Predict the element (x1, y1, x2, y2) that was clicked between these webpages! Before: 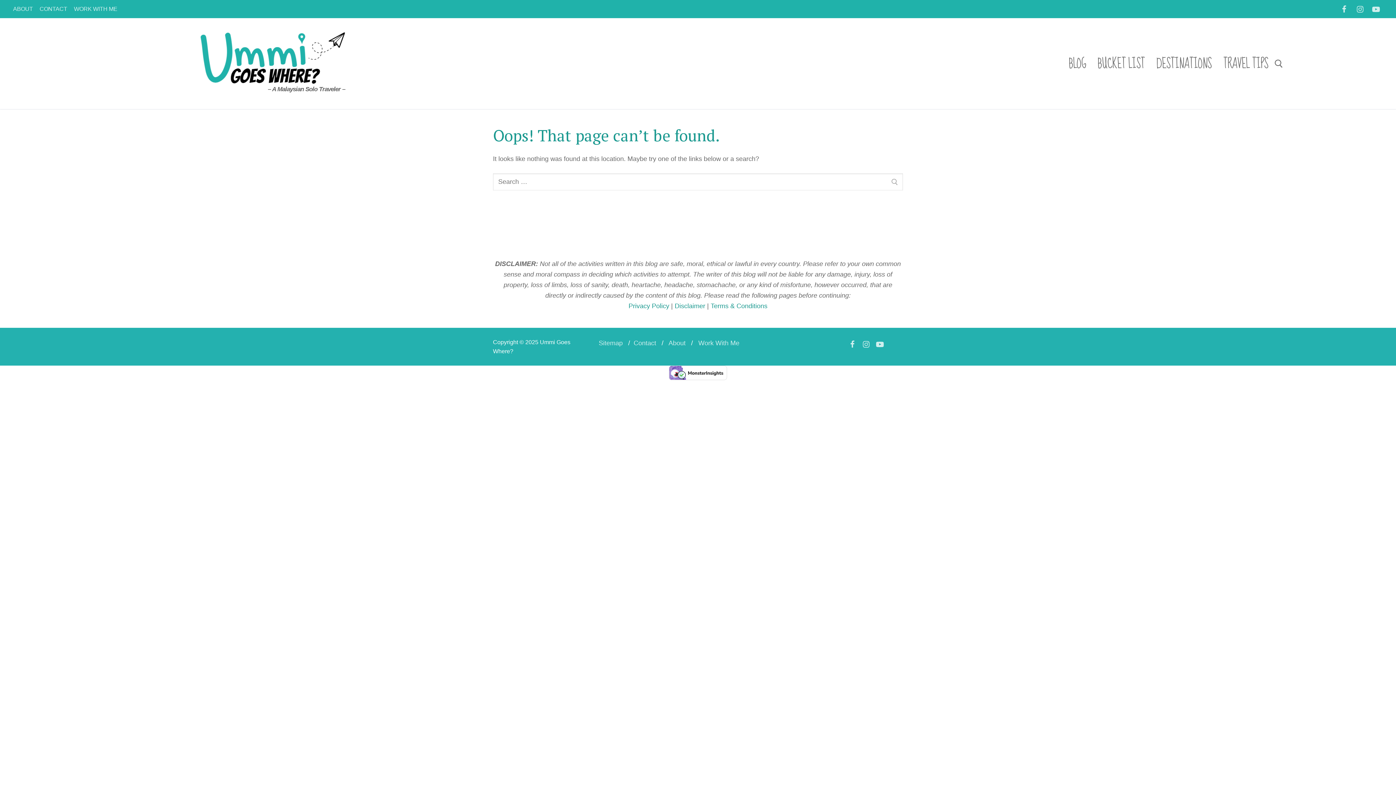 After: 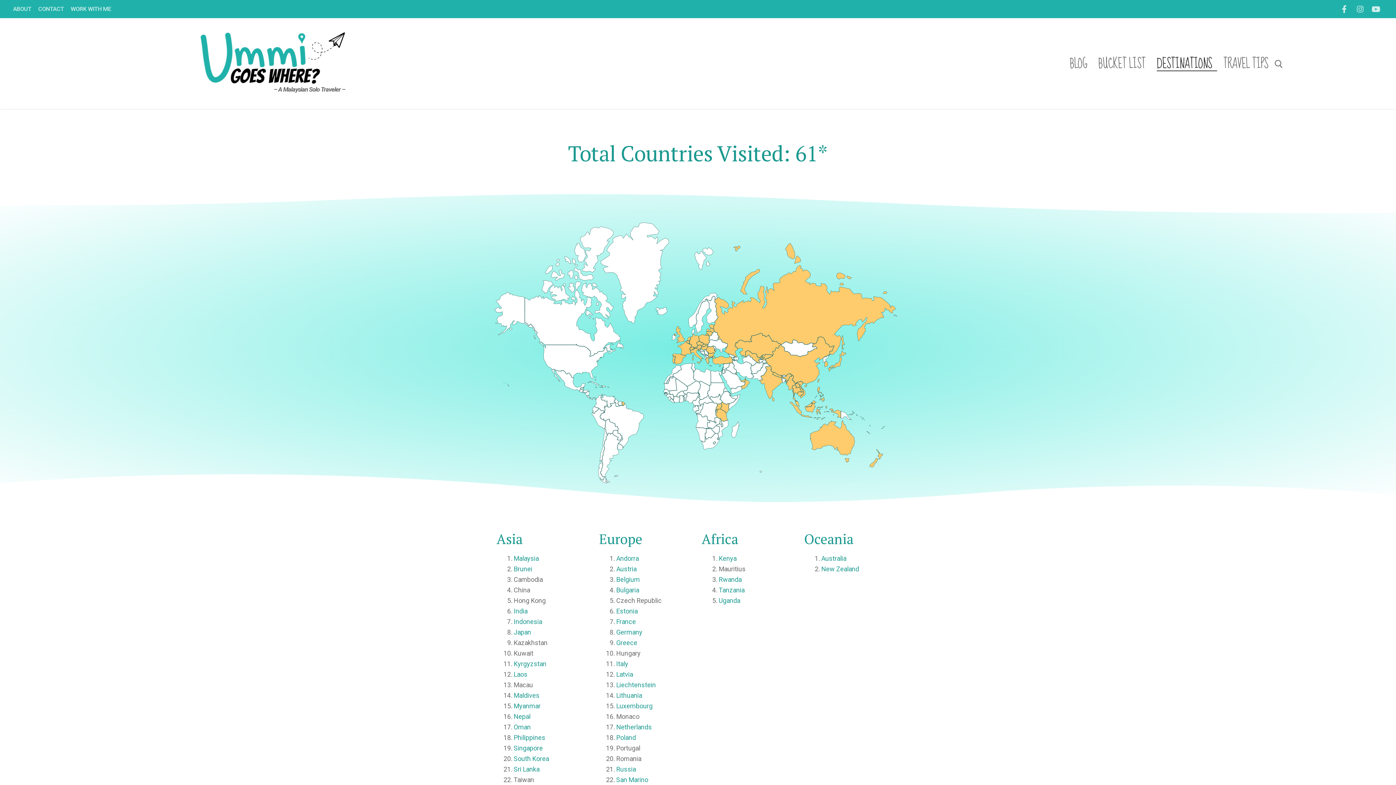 Action: label: DESTINATIONS   bbox: (1151, 51, 1216, 75)